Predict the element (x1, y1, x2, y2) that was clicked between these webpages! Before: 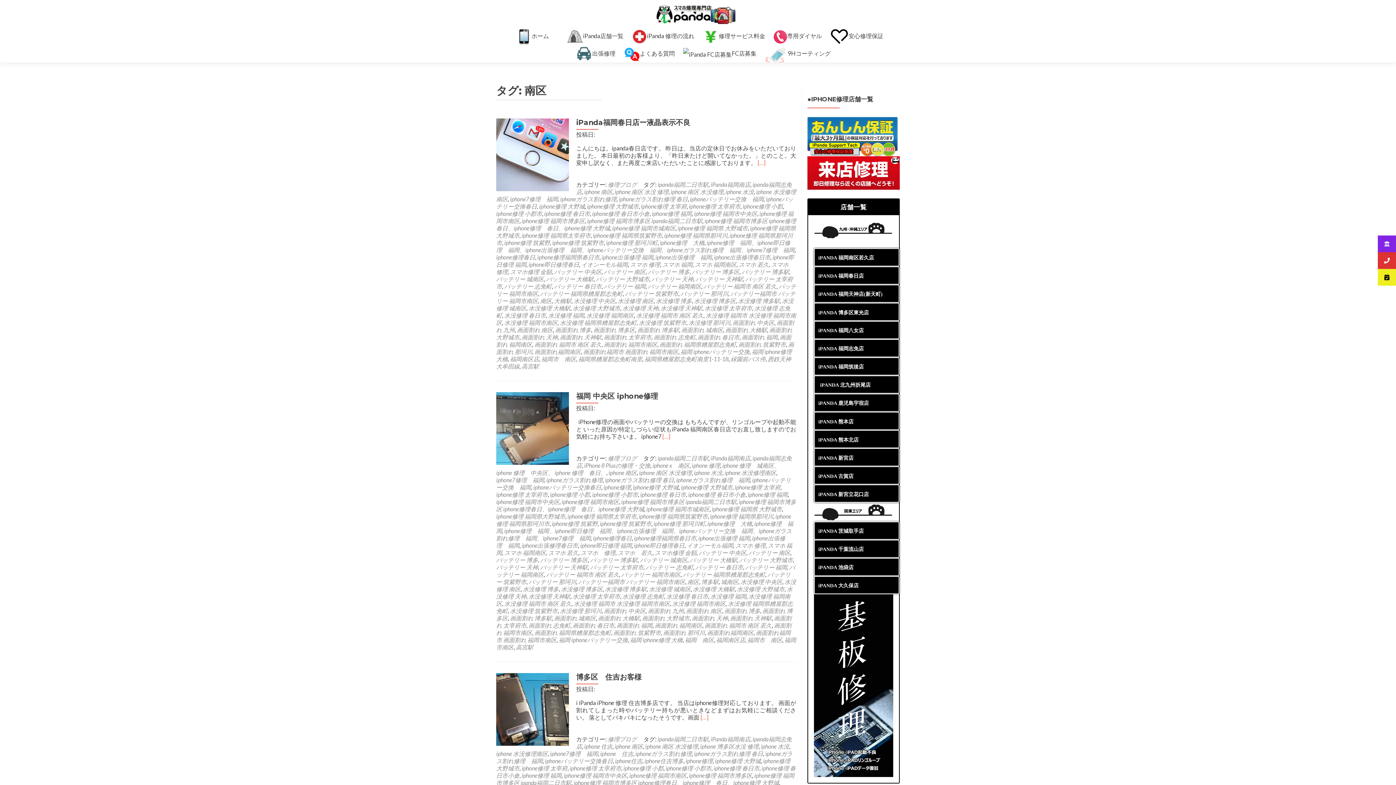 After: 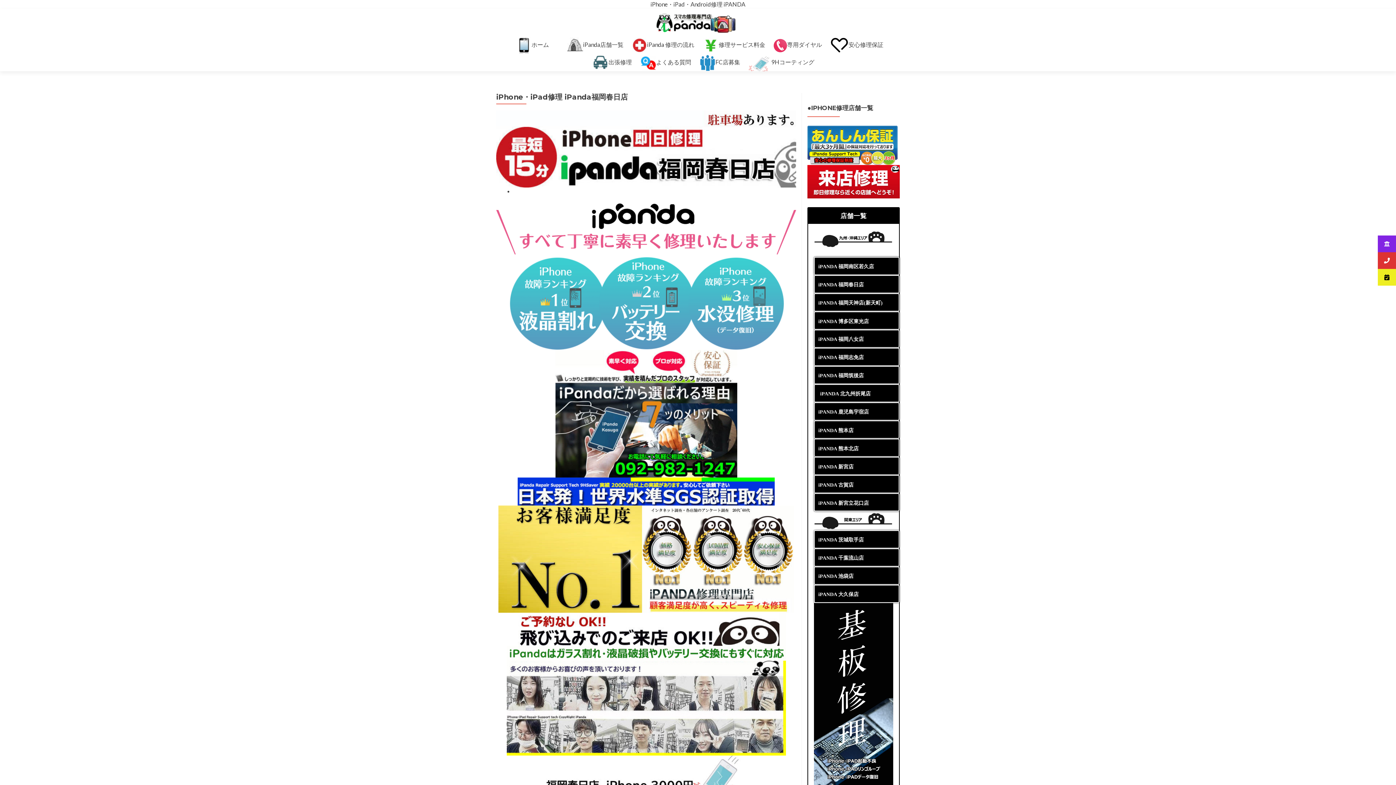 Action: label: iPANDA 福岡春日店 bbox: (814, 266, 899, 284)